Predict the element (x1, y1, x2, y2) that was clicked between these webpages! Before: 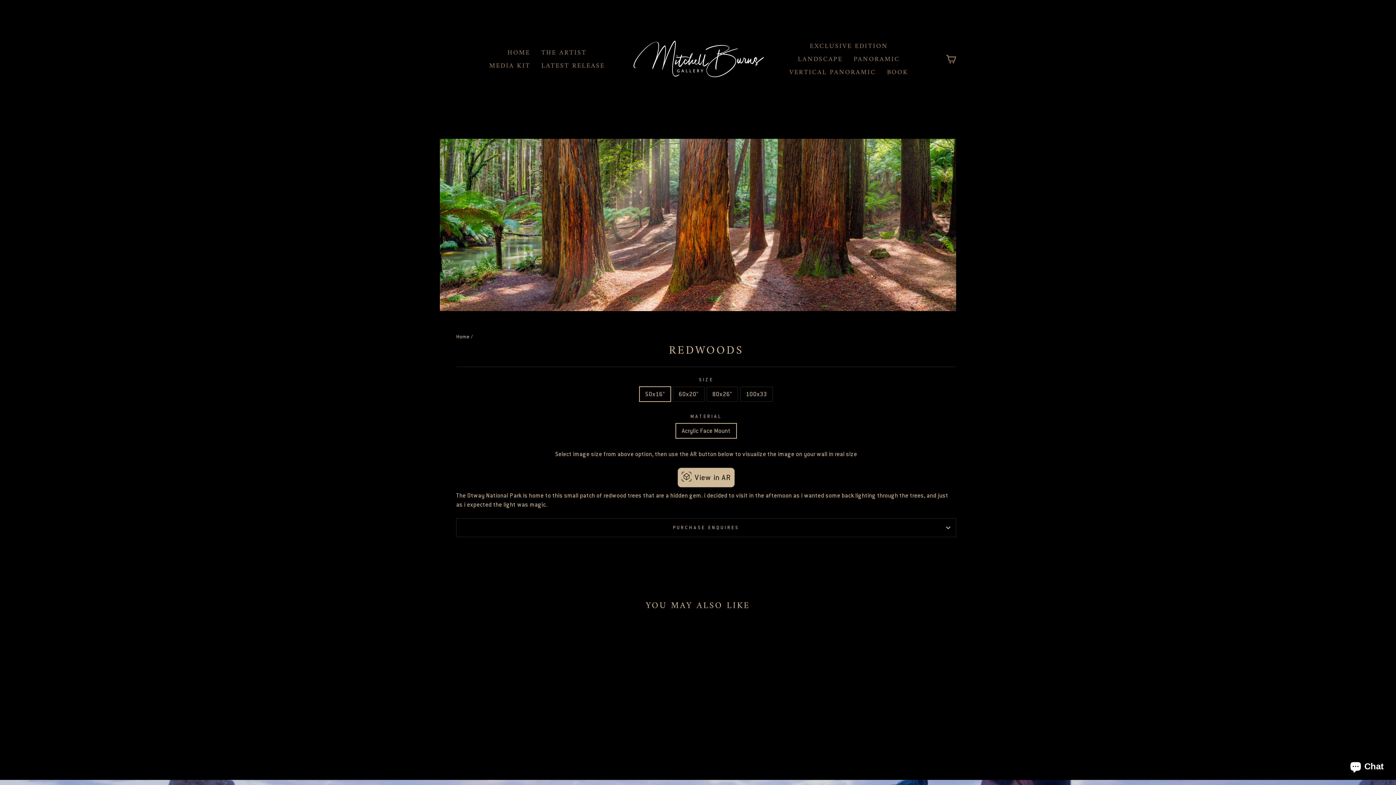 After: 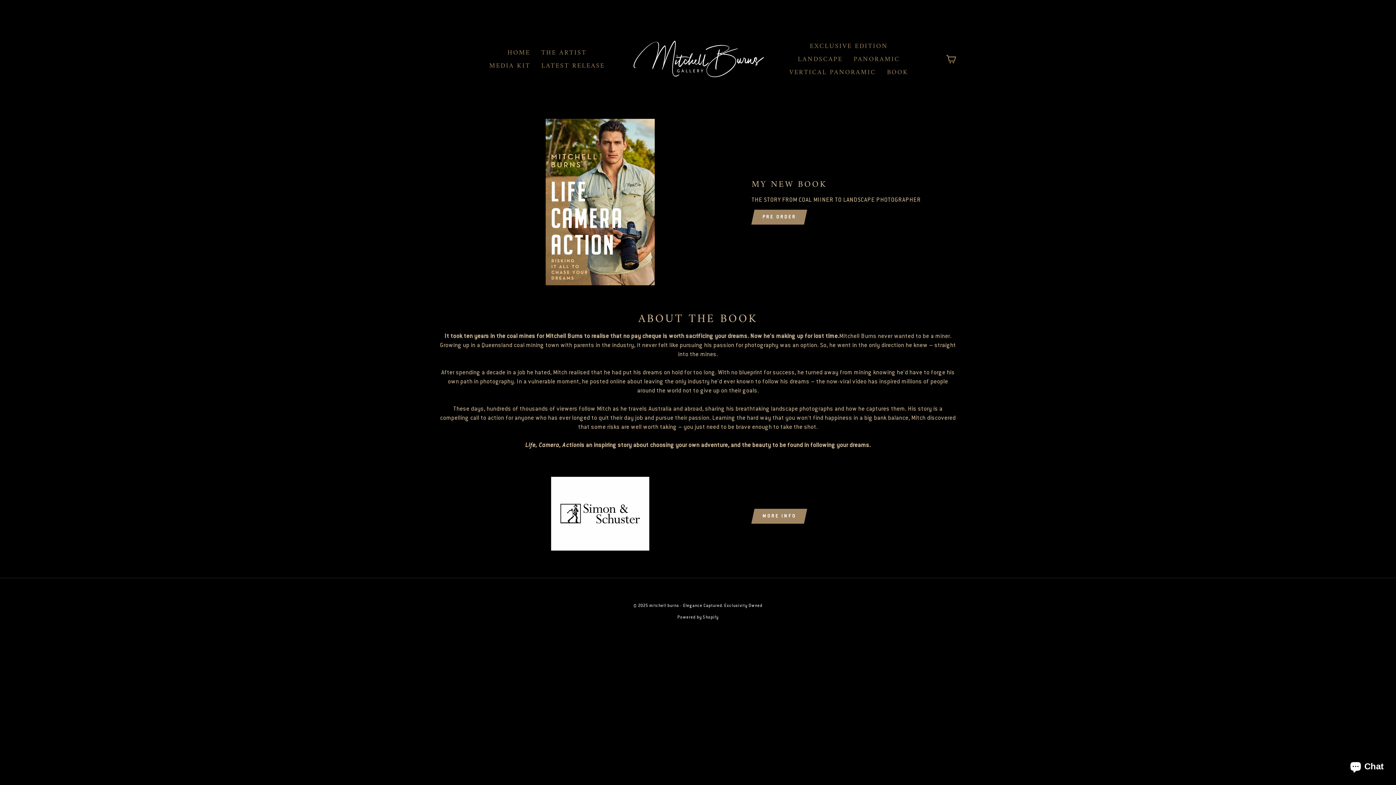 Action: label: BOOK bbox: (881, 65, 914, 79)